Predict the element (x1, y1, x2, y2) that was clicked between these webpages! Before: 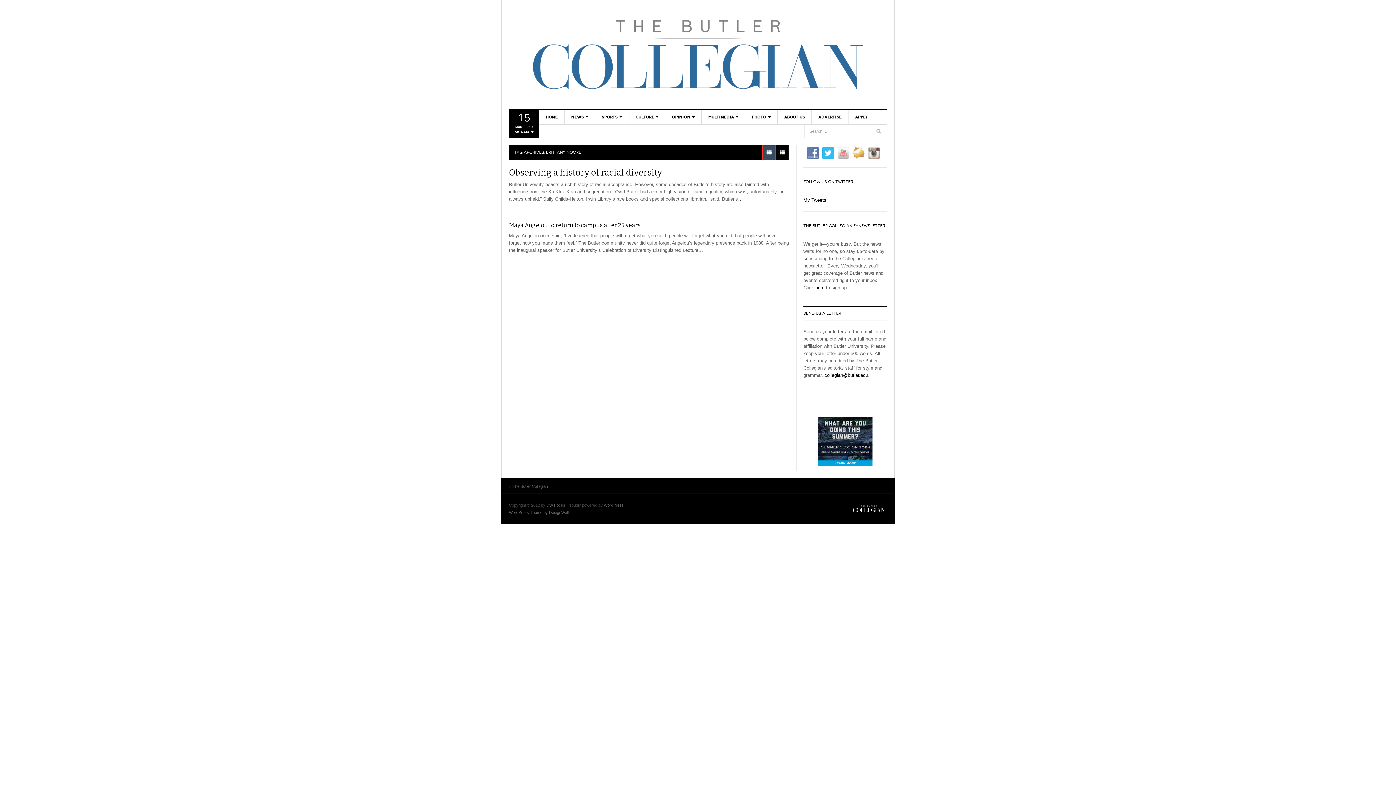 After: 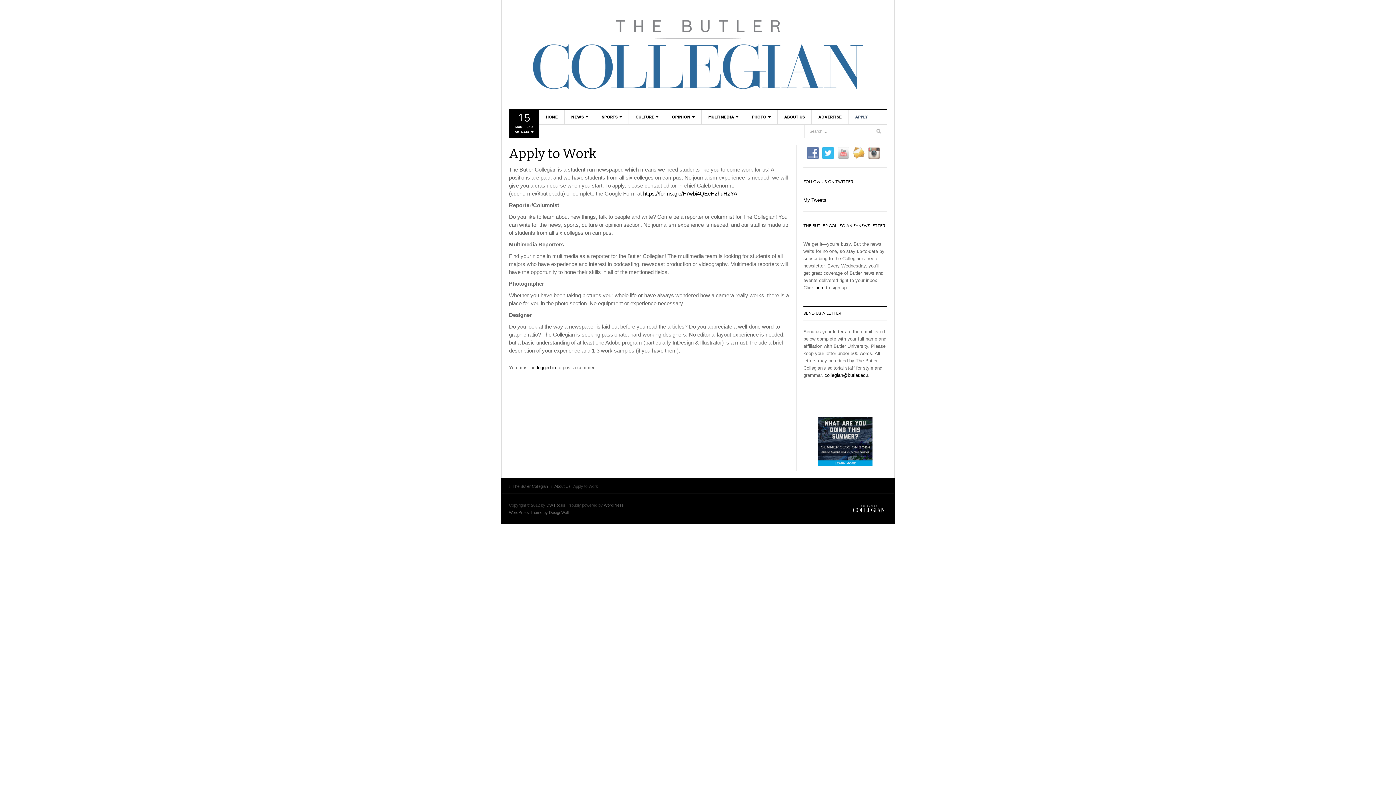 Action: label: APPLY bbox: (848, 109, 874, 124)